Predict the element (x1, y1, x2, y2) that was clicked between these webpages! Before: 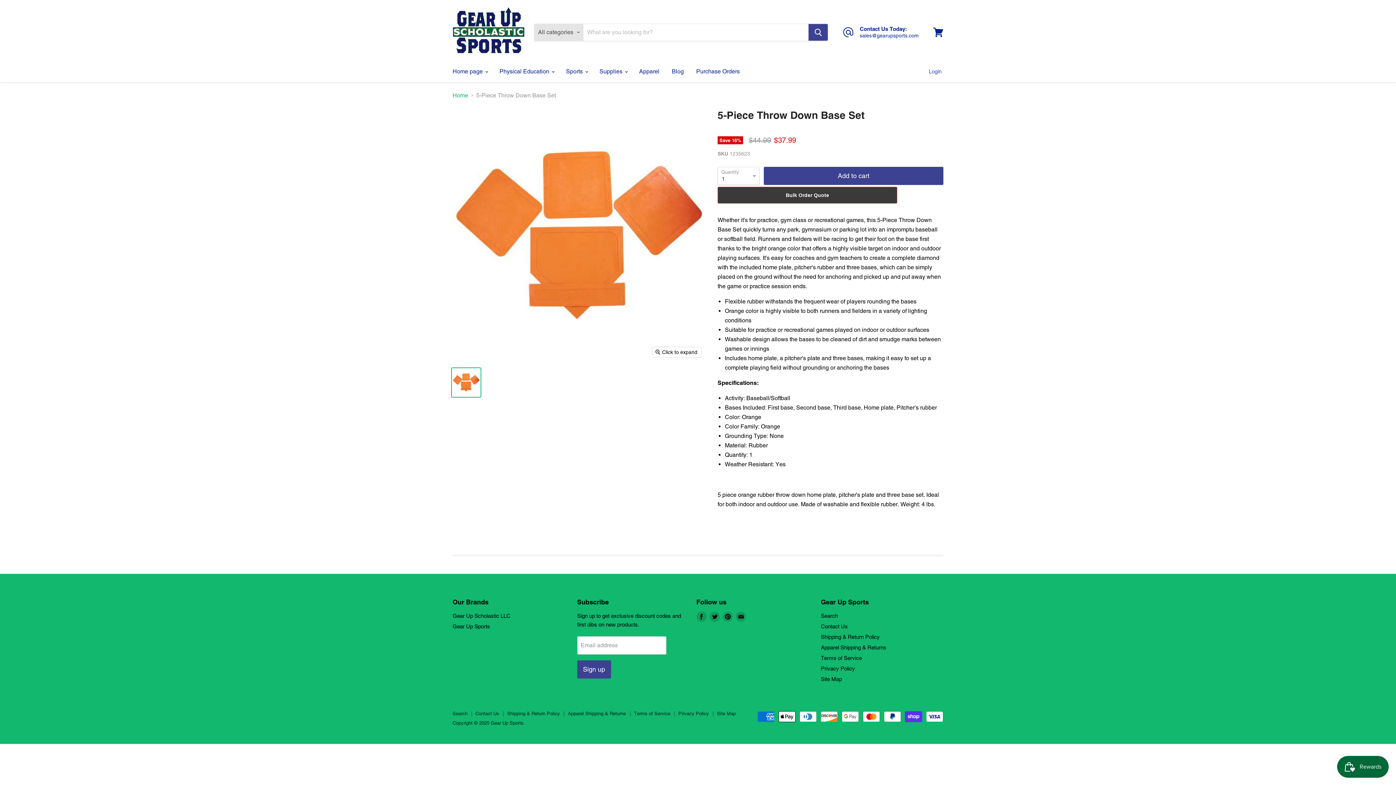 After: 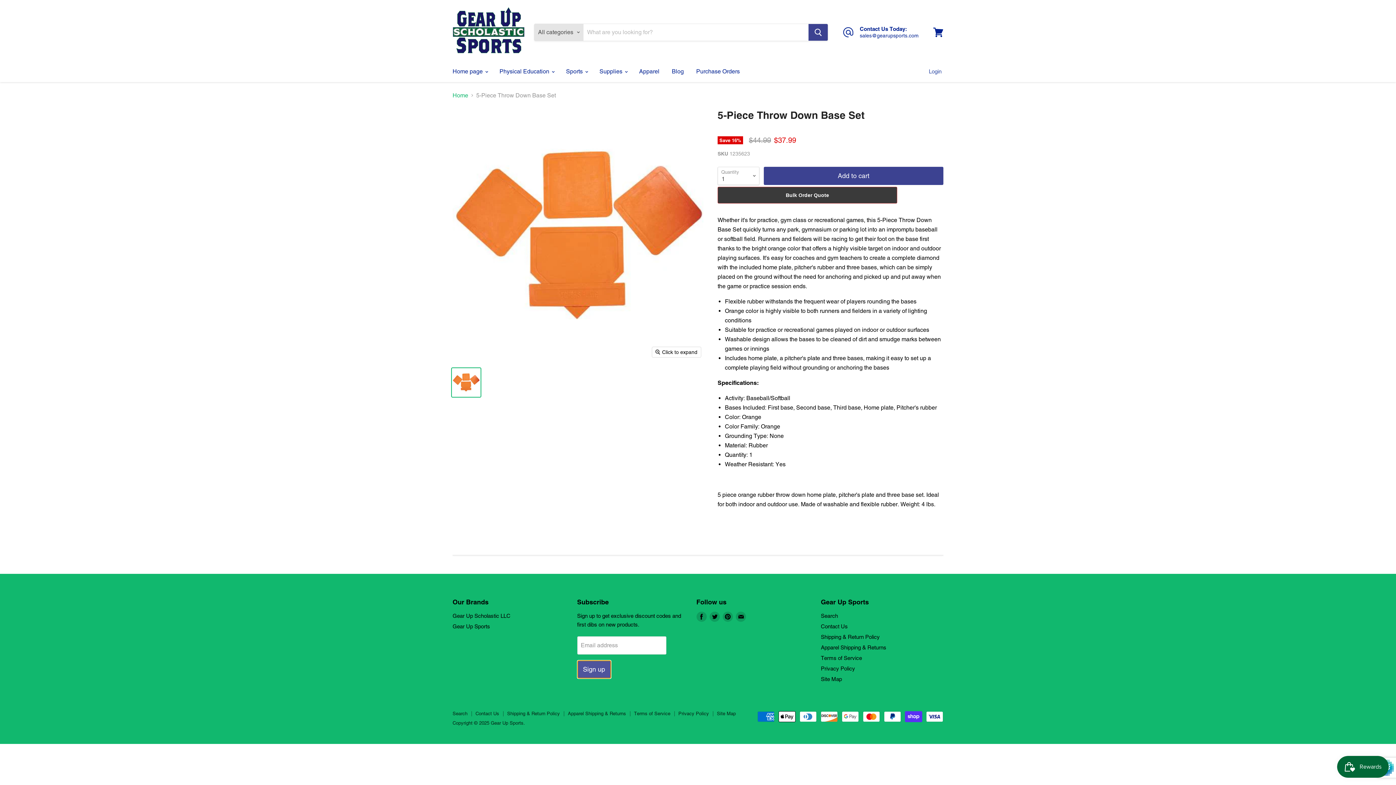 Action: bbox: (577, 660, 611, 678) label: Sign up